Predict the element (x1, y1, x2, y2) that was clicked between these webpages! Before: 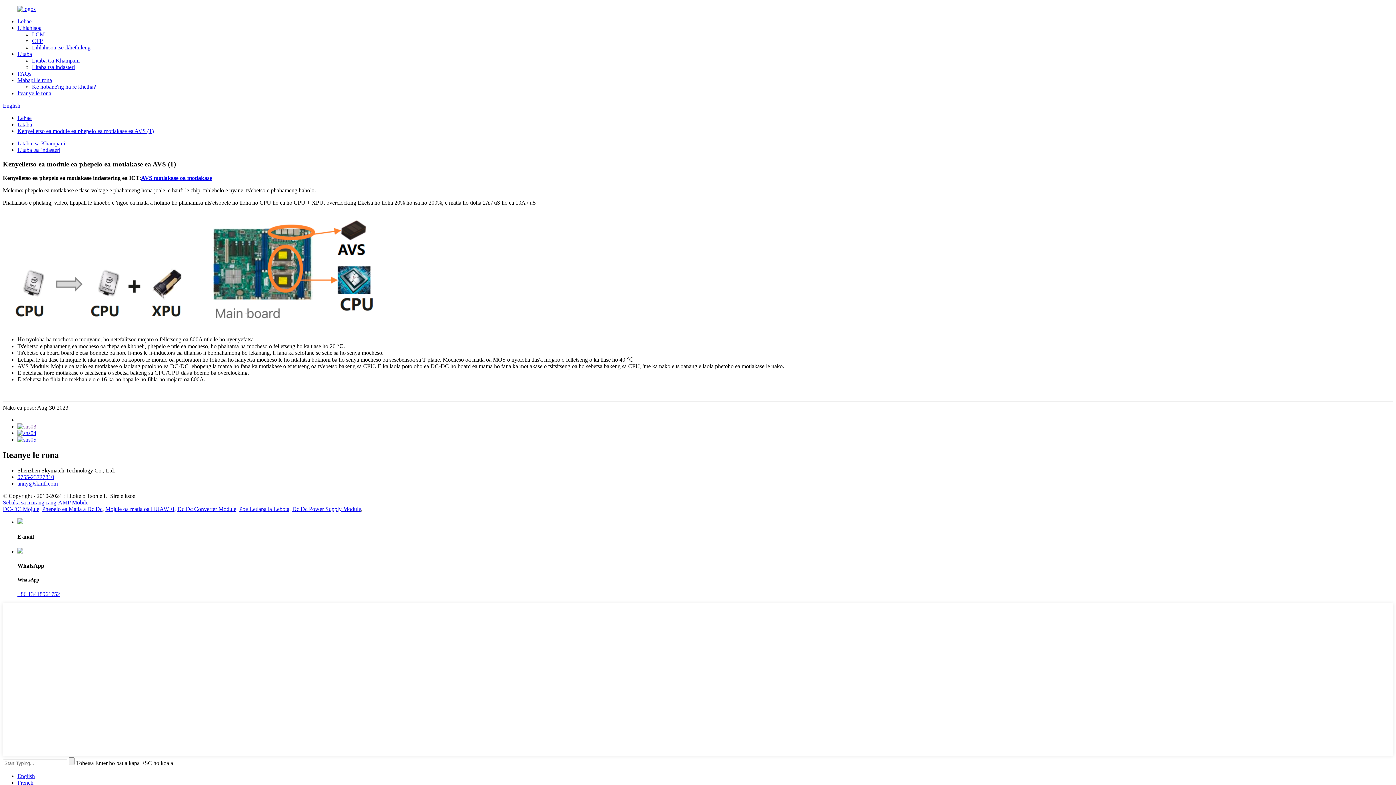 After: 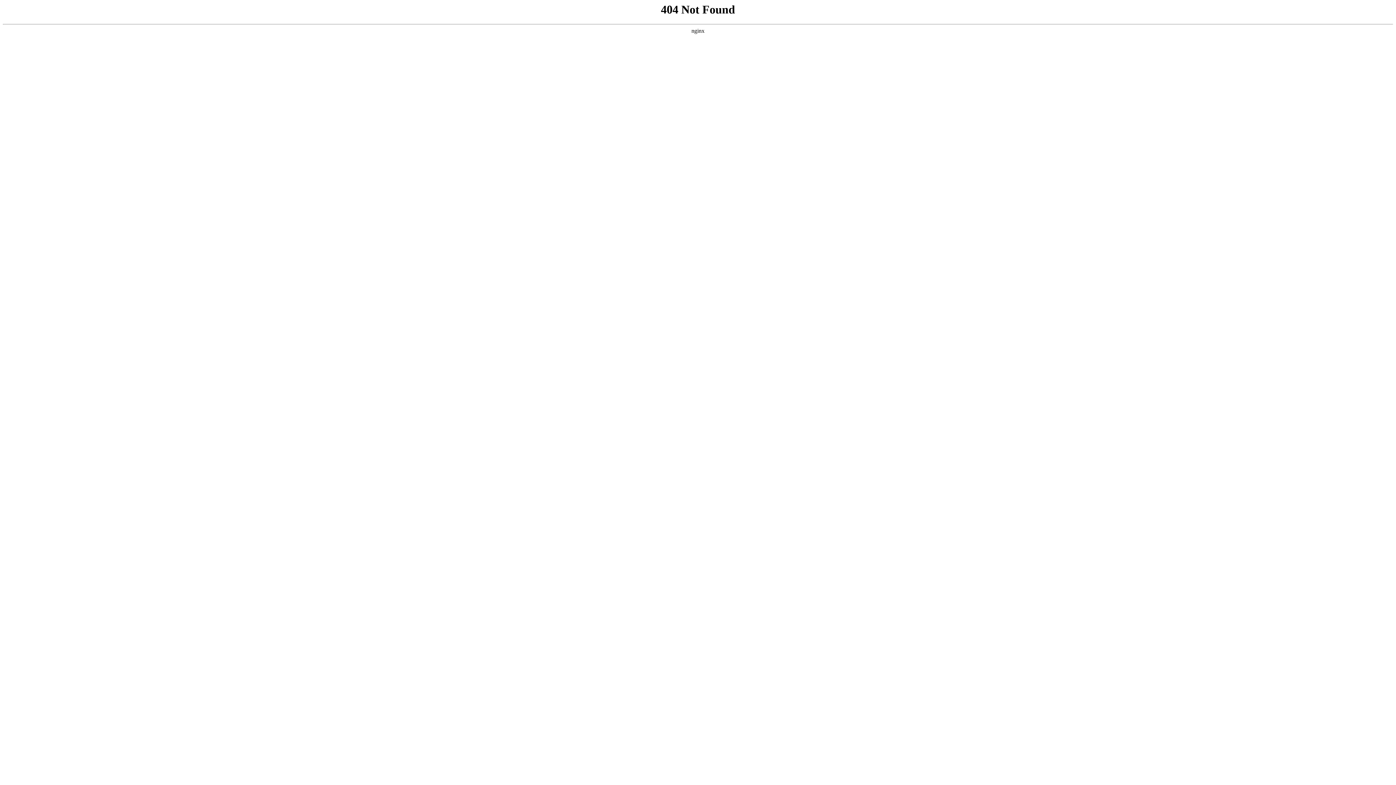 Action: bbox: (239, 506, 289, 512) label: Poe Letlapa la Lebota